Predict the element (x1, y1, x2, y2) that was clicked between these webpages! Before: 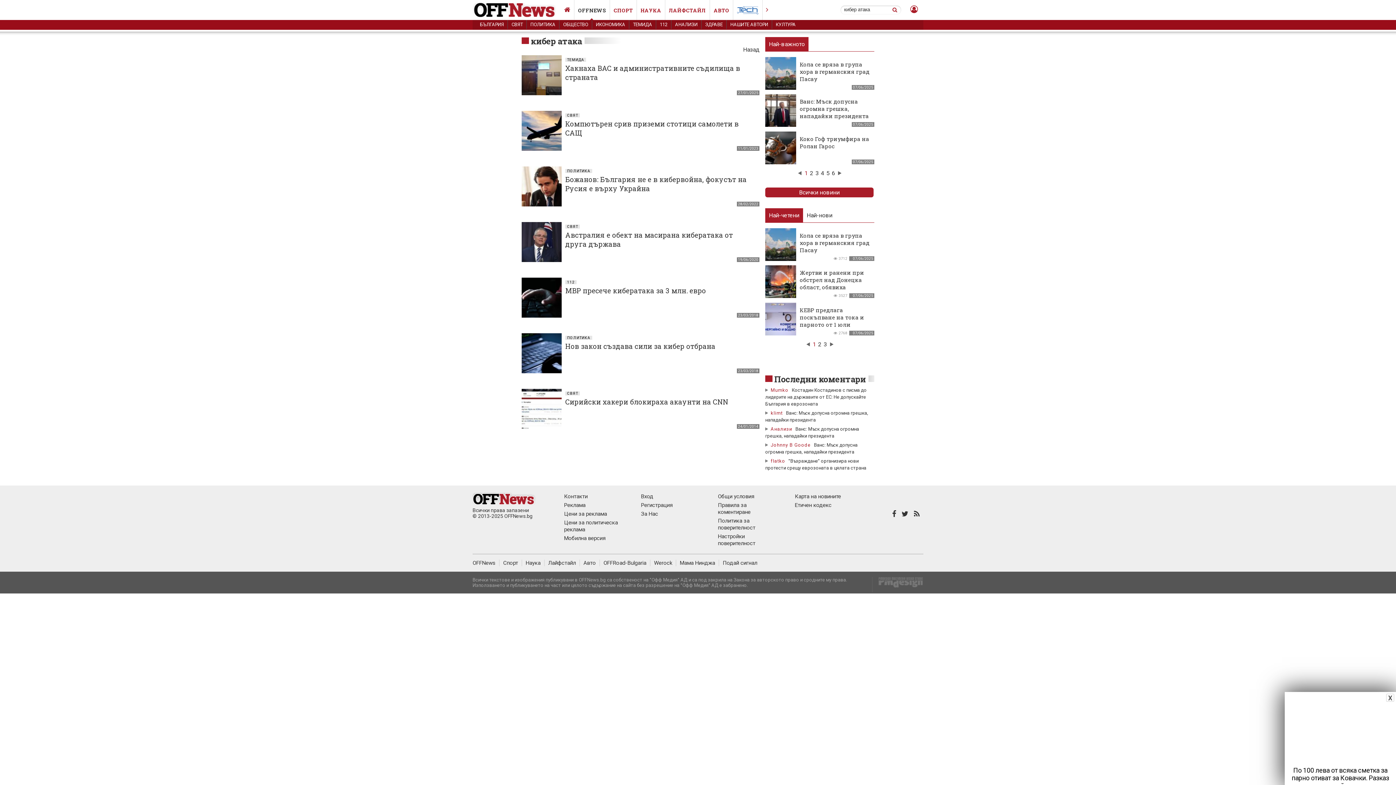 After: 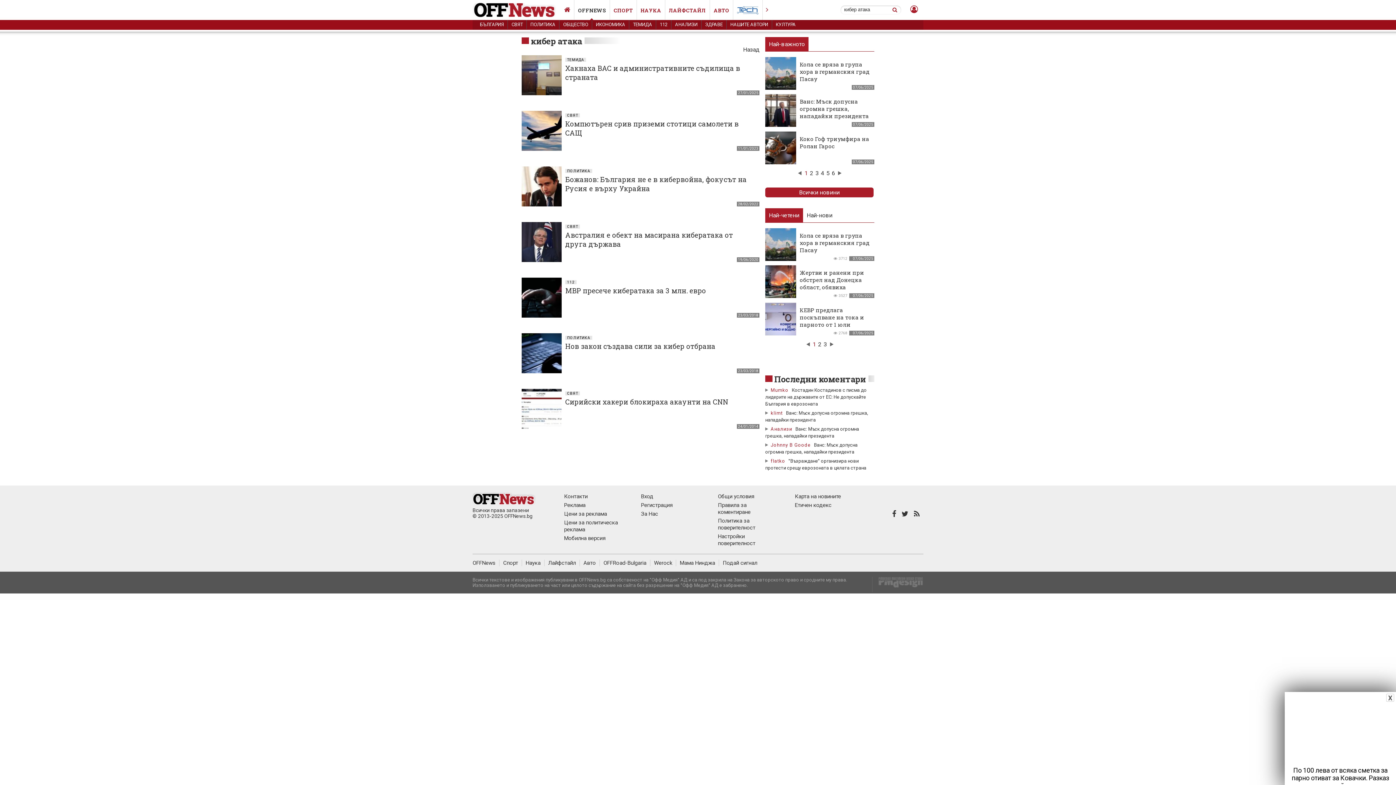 Action: bbox: (472, 493, 546, 505)